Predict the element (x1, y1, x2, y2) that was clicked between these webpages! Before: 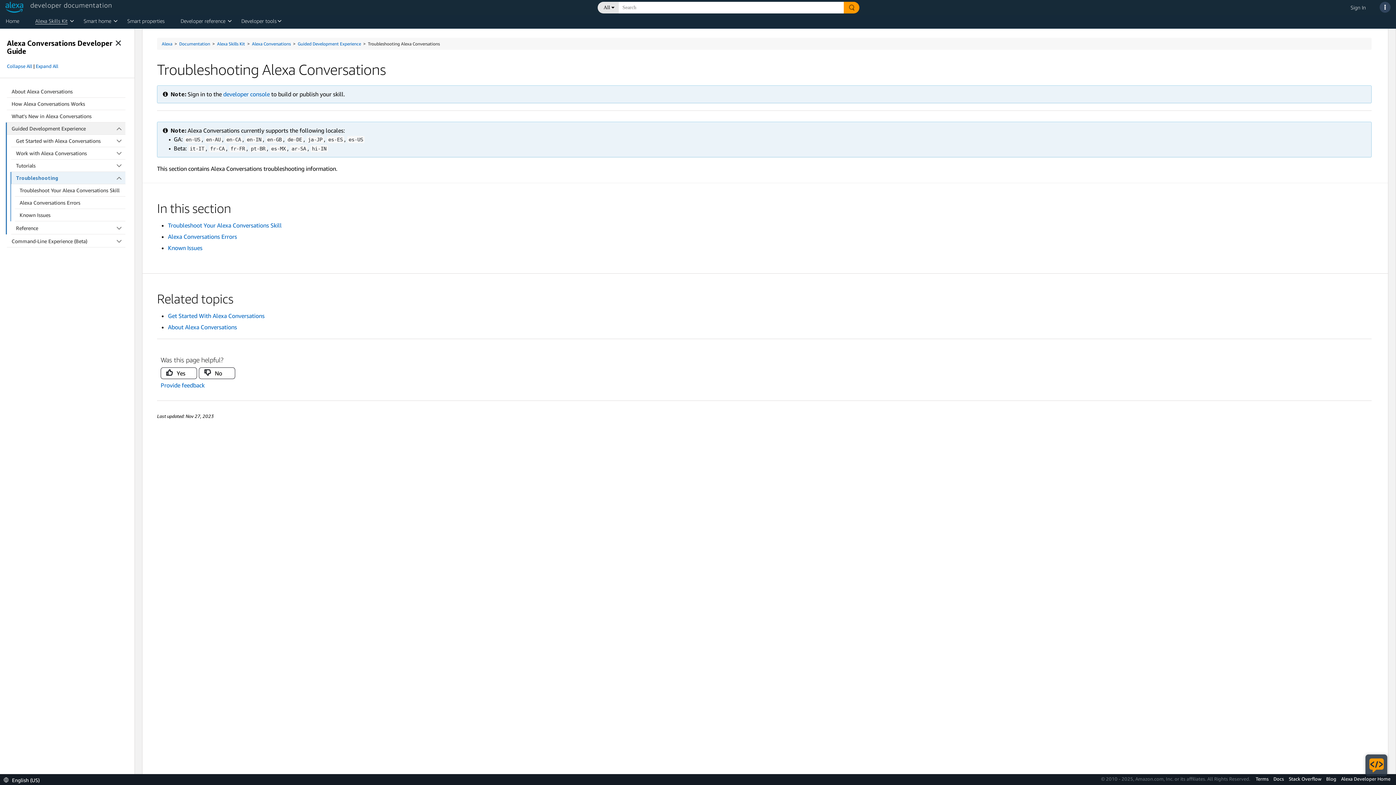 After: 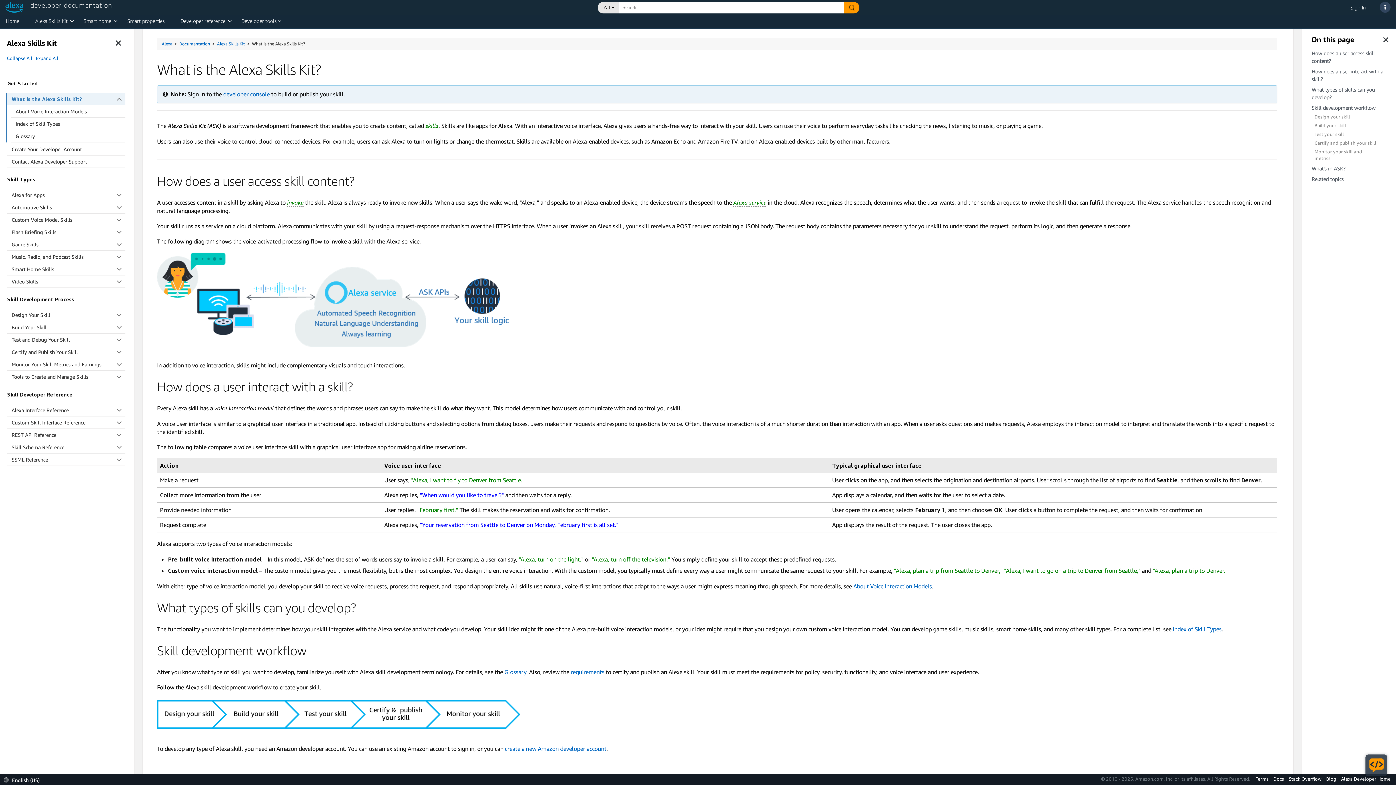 Action: label: Alexa Skills Kit bbox: (217, 40, 245, 47)